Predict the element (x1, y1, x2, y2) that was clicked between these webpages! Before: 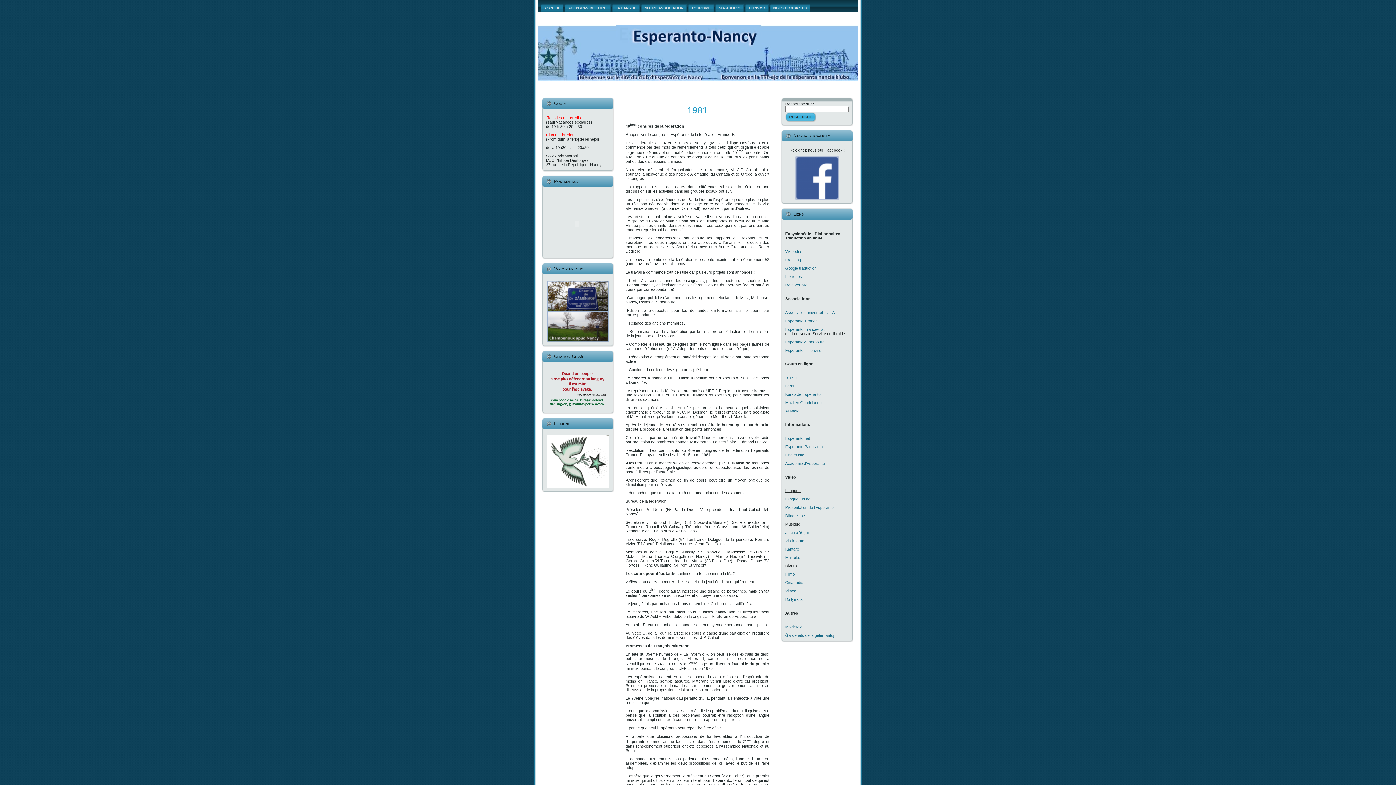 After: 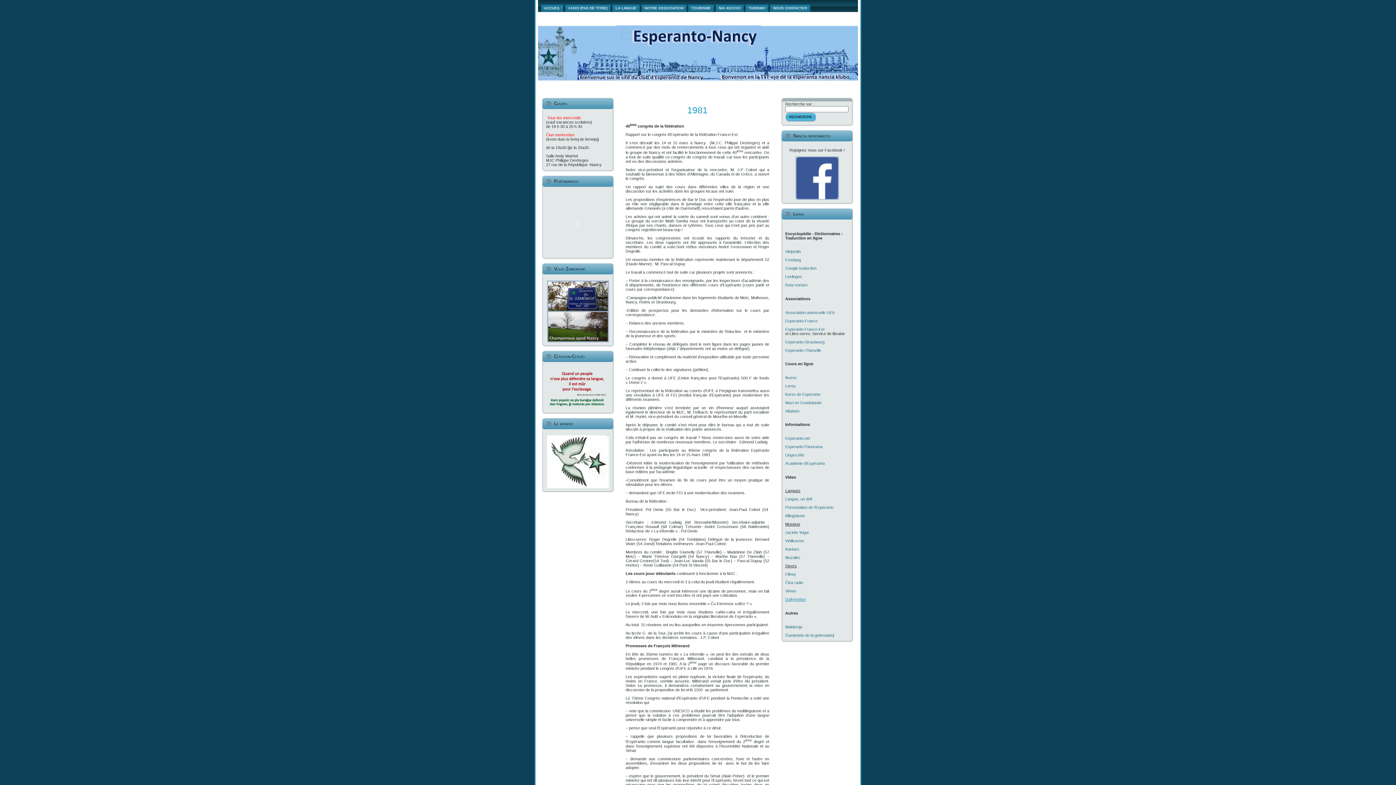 Action: label: Dailymotion bbox: (785, 597, 805, 601)